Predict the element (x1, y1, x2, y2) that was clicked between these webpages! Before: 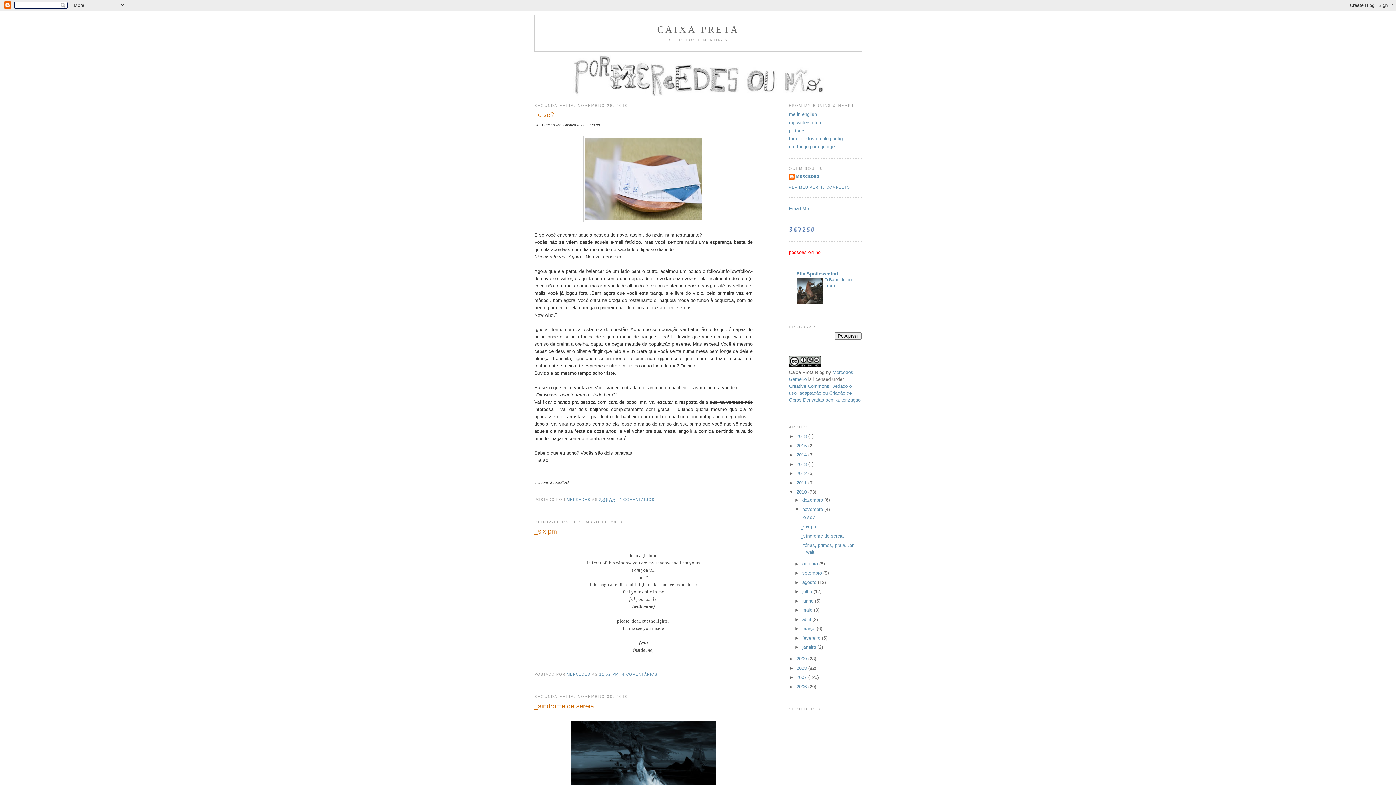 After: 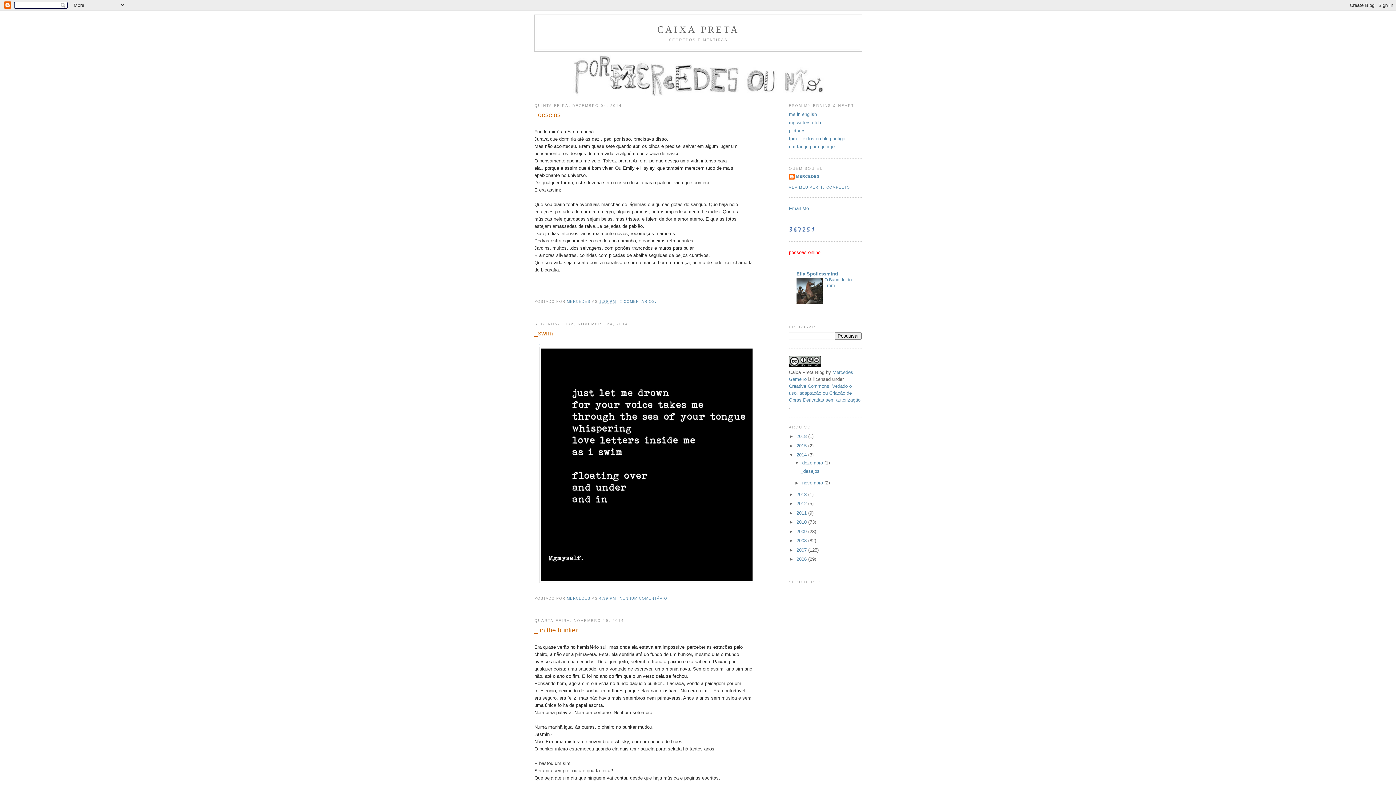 Action: bbox: (796, 452, 808, 457) label: 2014 